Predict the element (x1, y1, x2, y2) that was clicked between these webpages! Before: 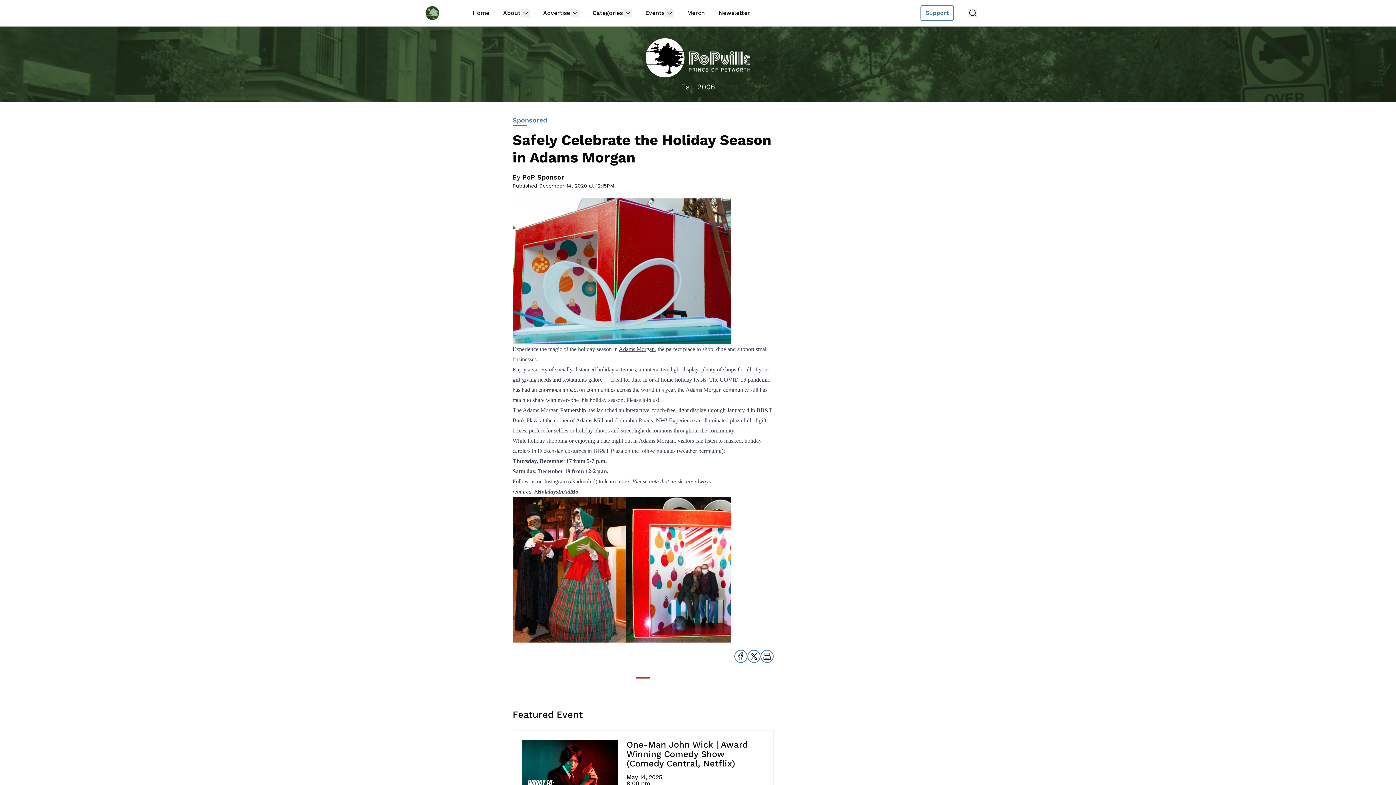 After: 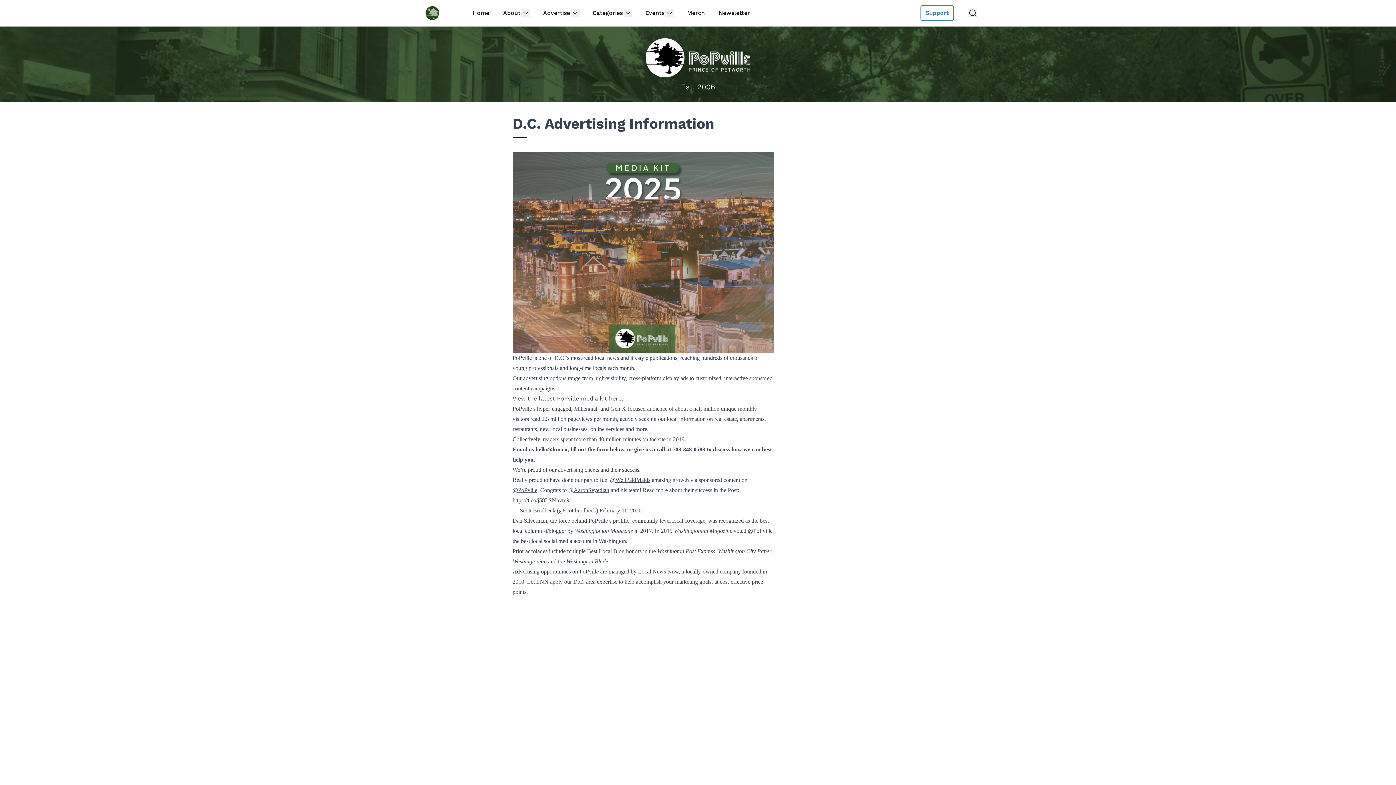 Action: bbox: (543, 8, 570, 17) label: Advertise